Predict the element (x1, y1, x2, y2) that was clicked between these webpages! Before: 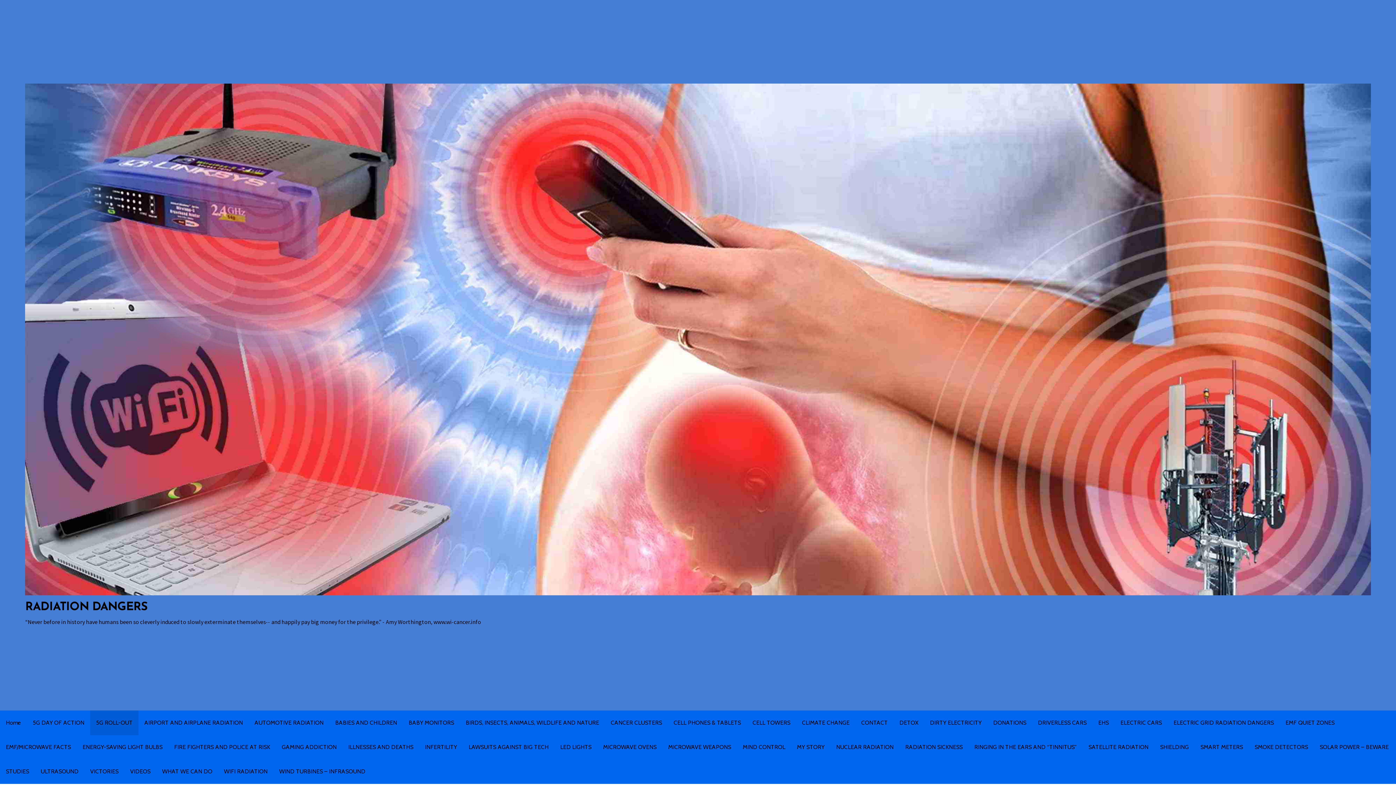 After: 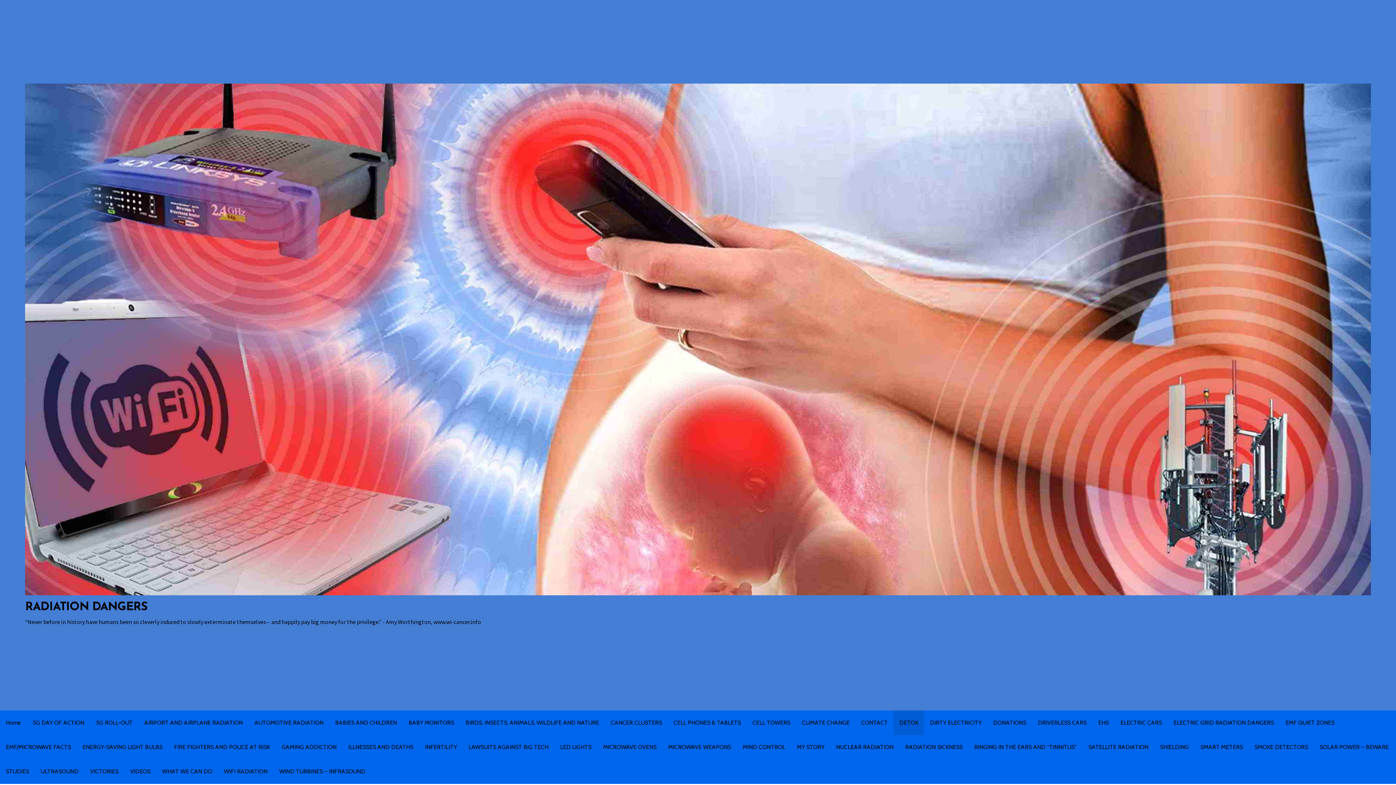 Action: bbox: (893, 711, 924, 735) label: DETOX